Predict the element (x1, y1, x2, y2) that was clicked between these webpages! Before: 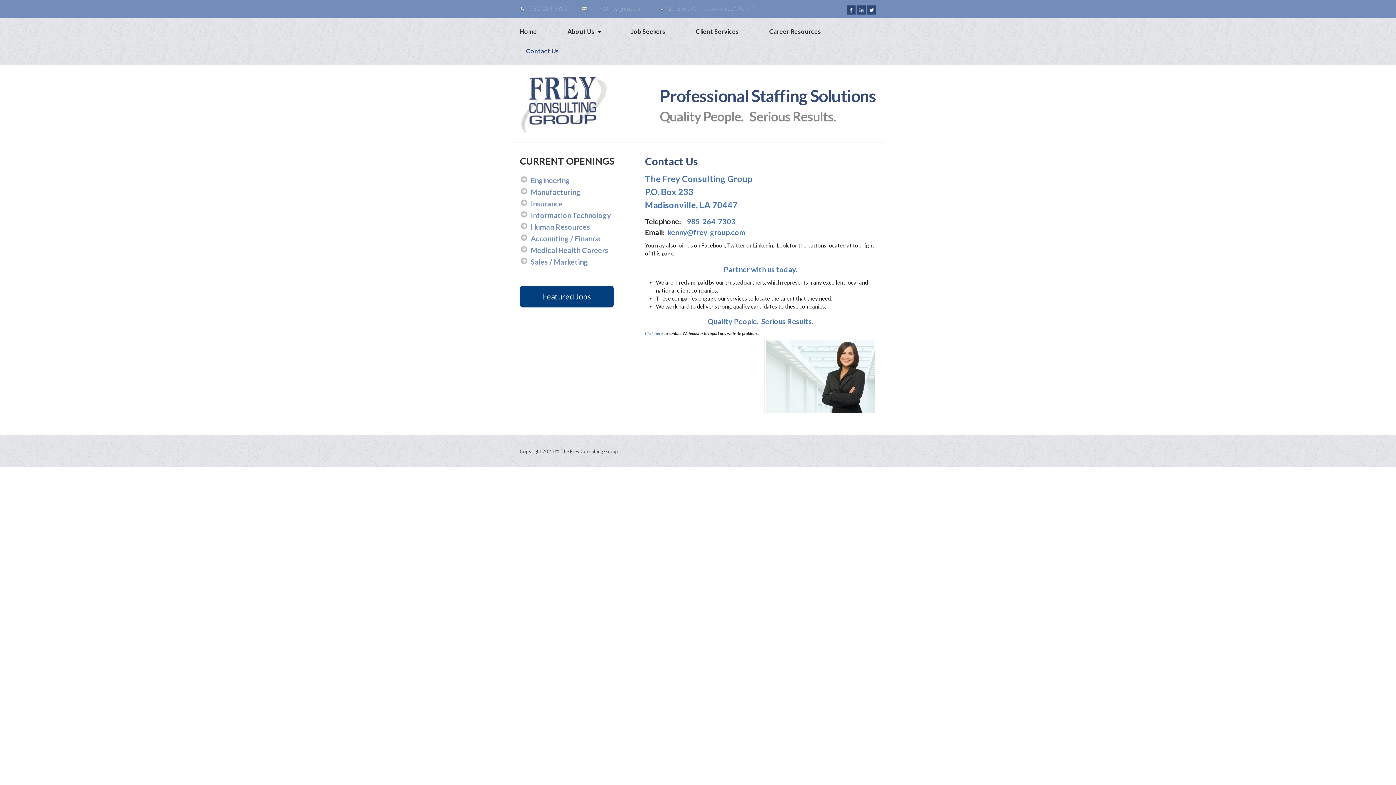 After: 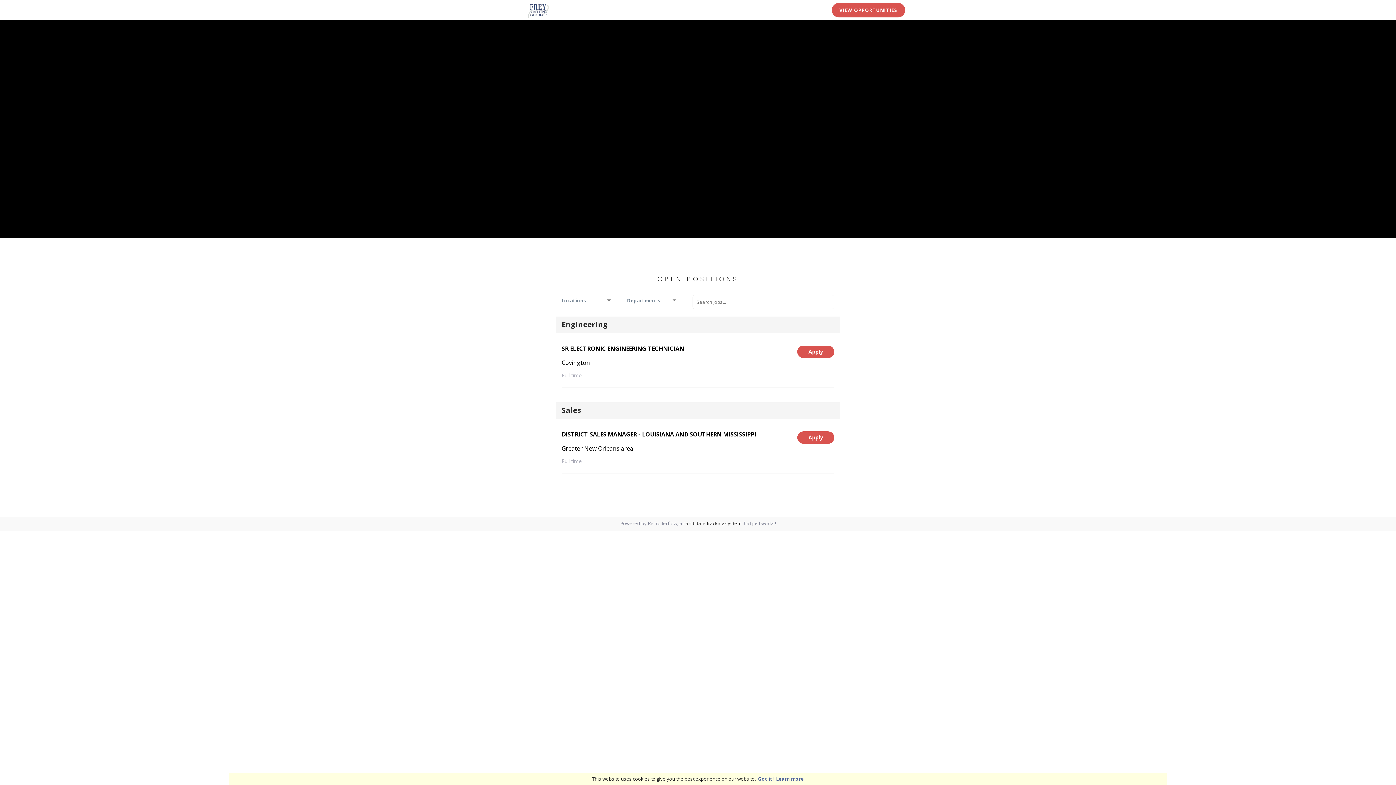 Action: bbox: (520, 285, 613, 307) label: Featured Jobs